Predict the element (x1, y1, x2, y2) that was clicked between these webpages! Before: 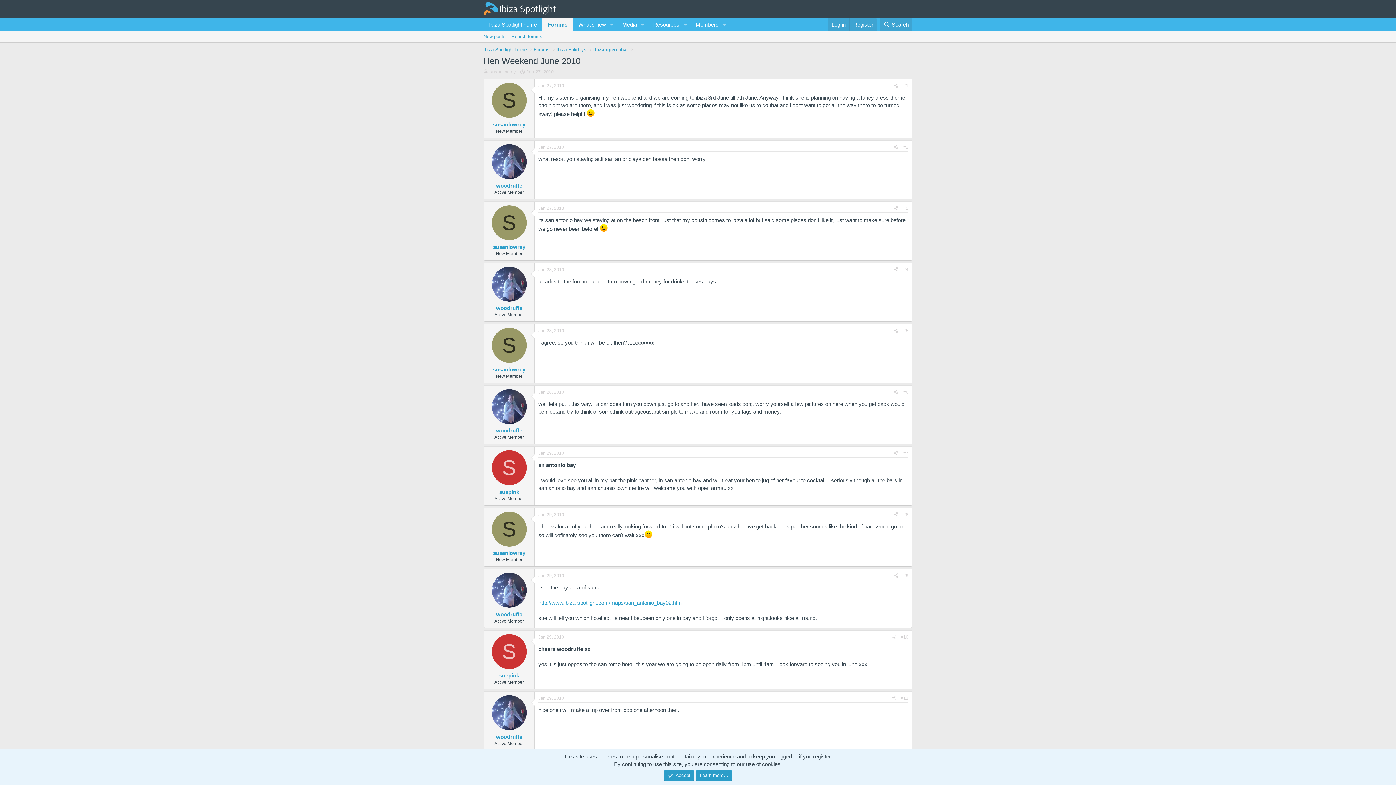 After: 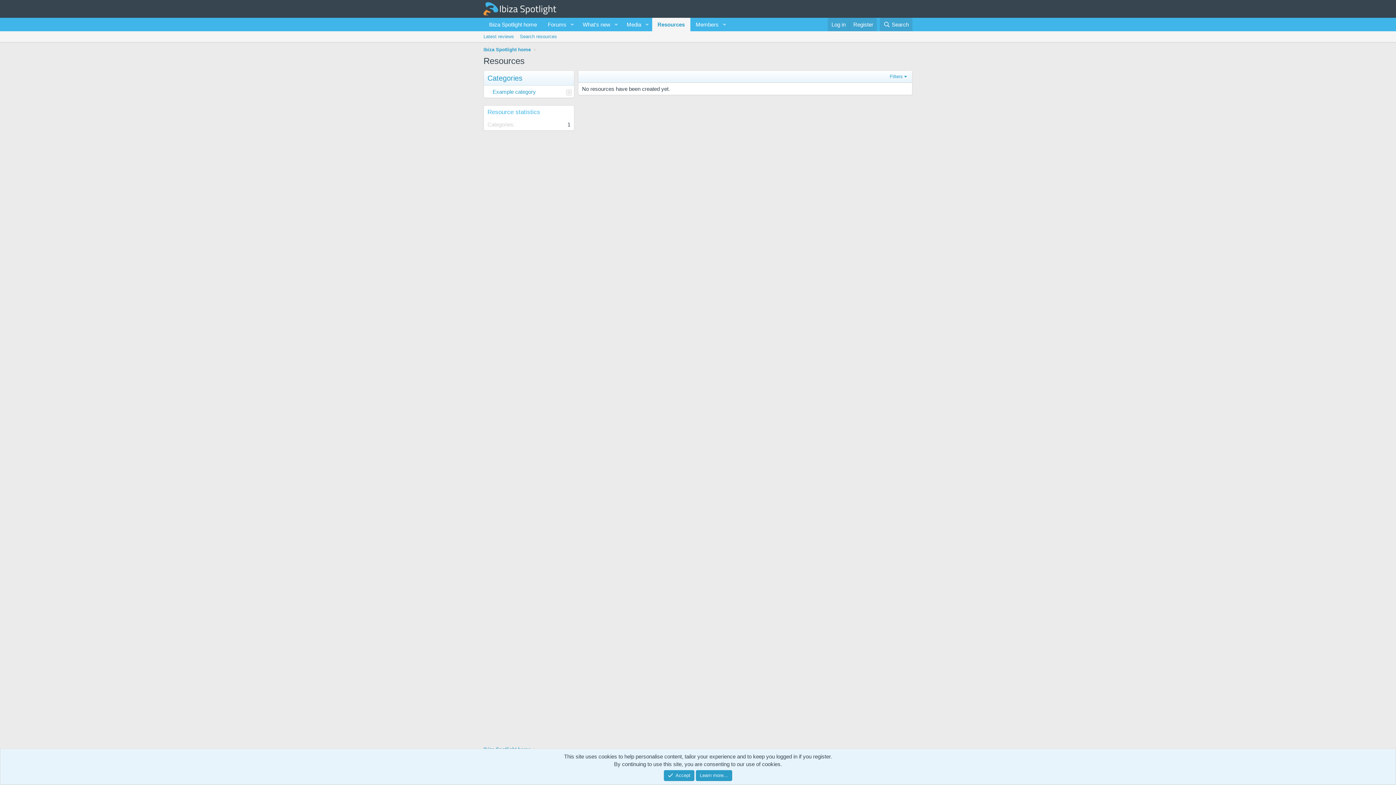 Action: label: Resources bbox: (647, 17, 680, 31)